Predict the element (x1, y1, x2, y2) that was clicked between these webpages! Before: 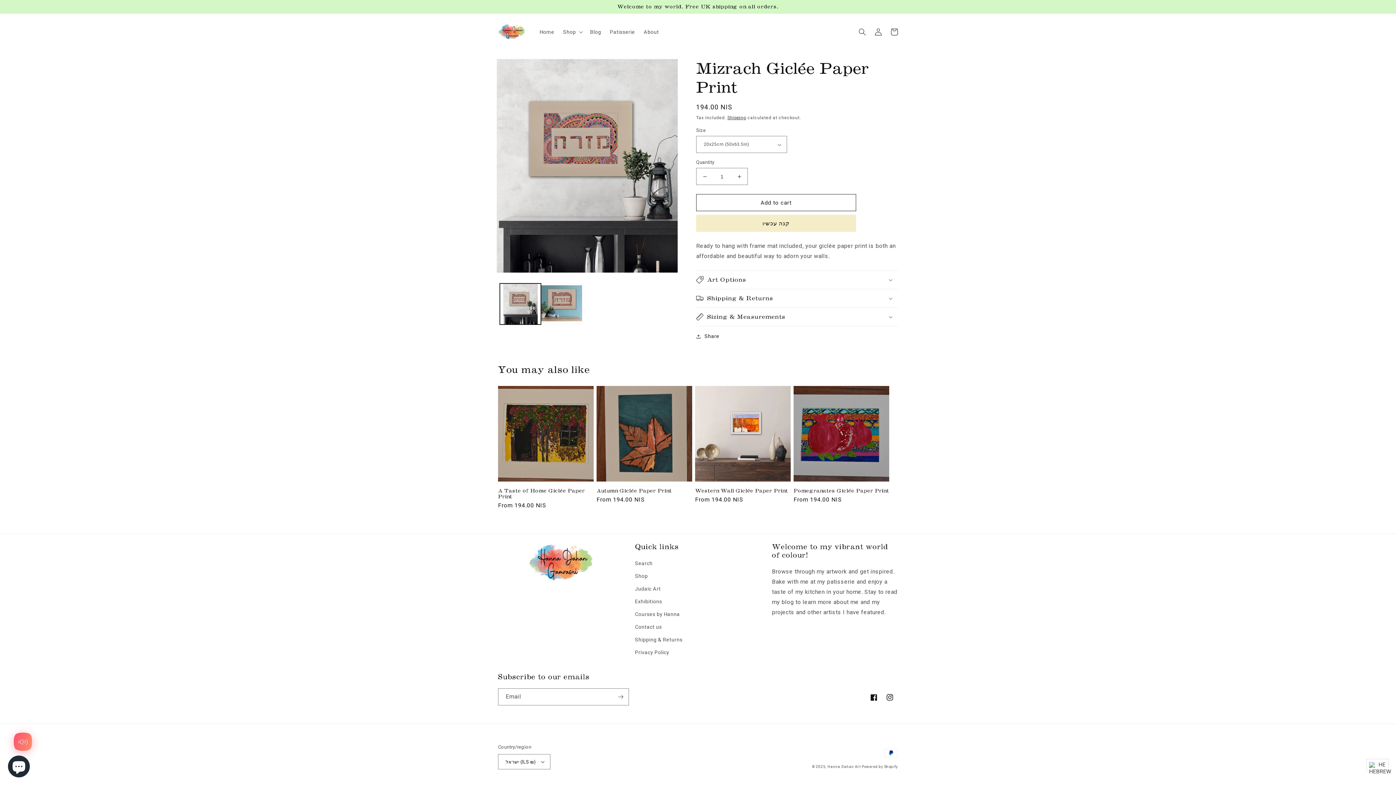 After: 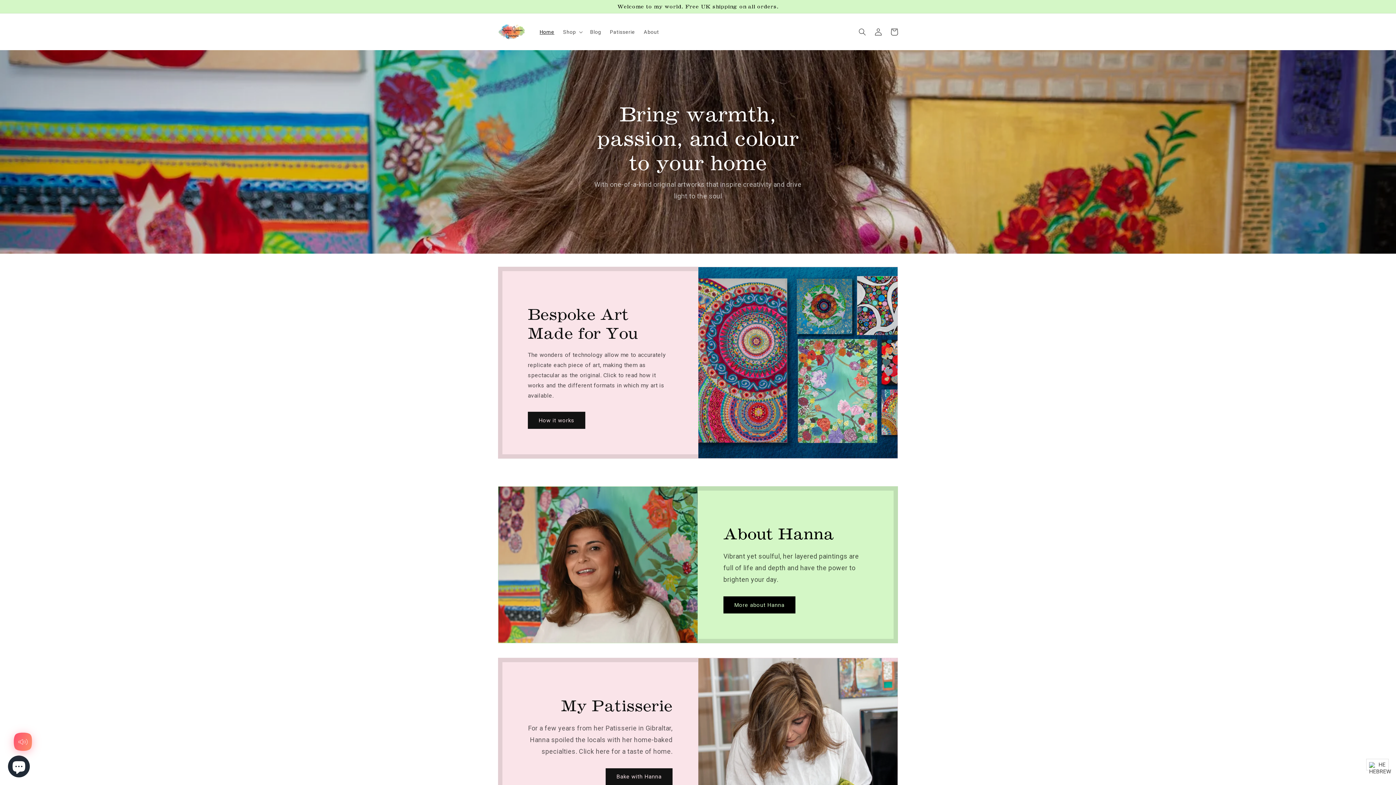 Action: bbox: (495, 20, 528, 42)